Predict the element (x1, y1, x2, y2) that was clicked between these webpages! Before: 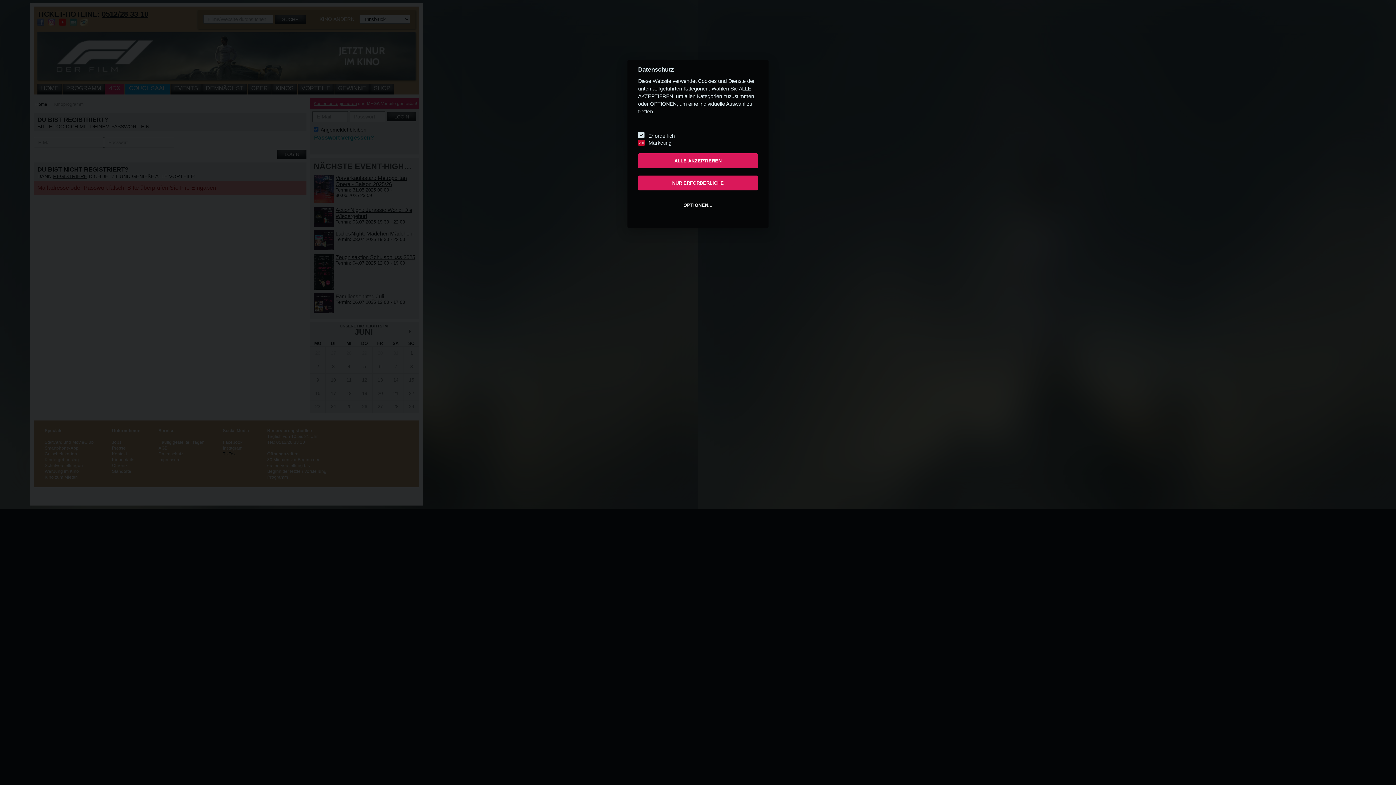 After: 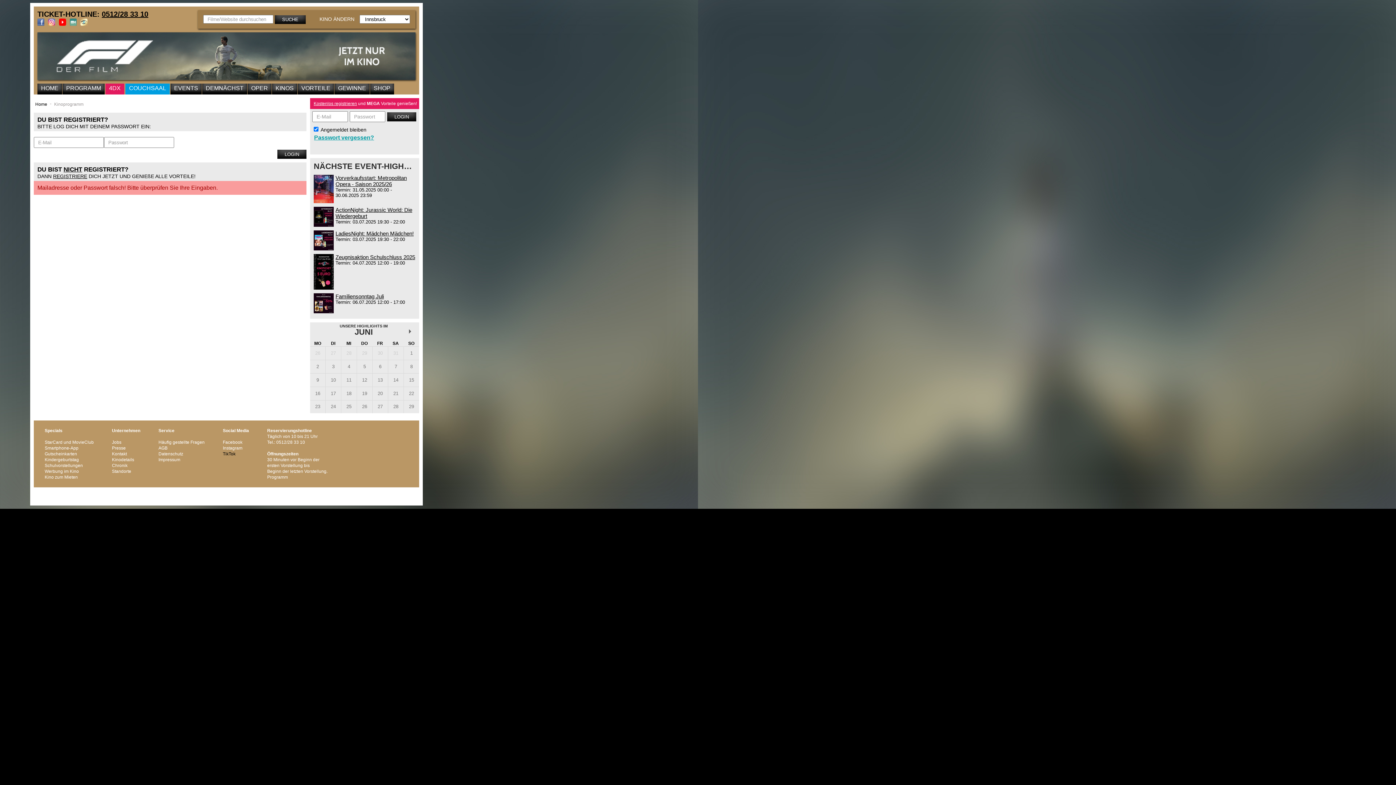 Action: label: NUR ERFORDERLICHE bbox: (638, 175, 758, 190)